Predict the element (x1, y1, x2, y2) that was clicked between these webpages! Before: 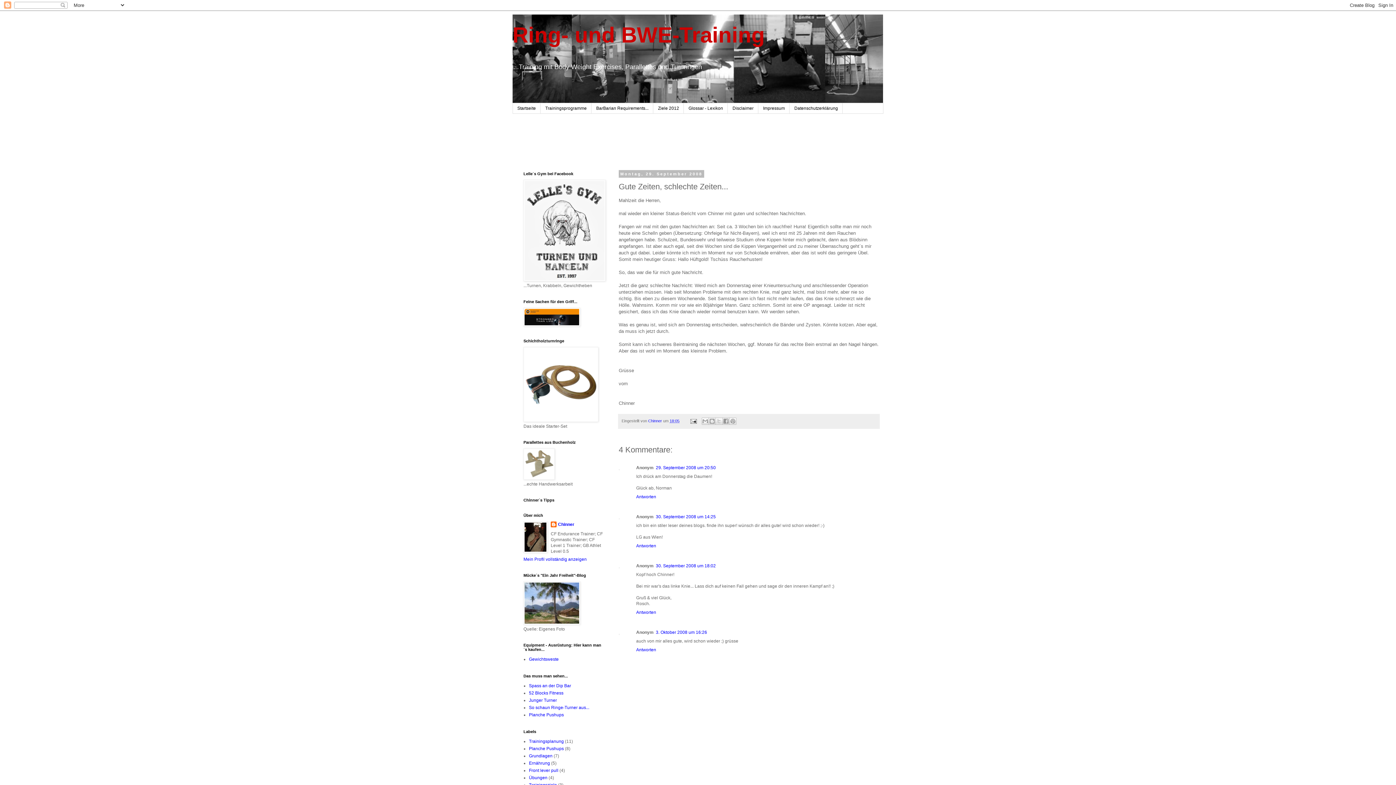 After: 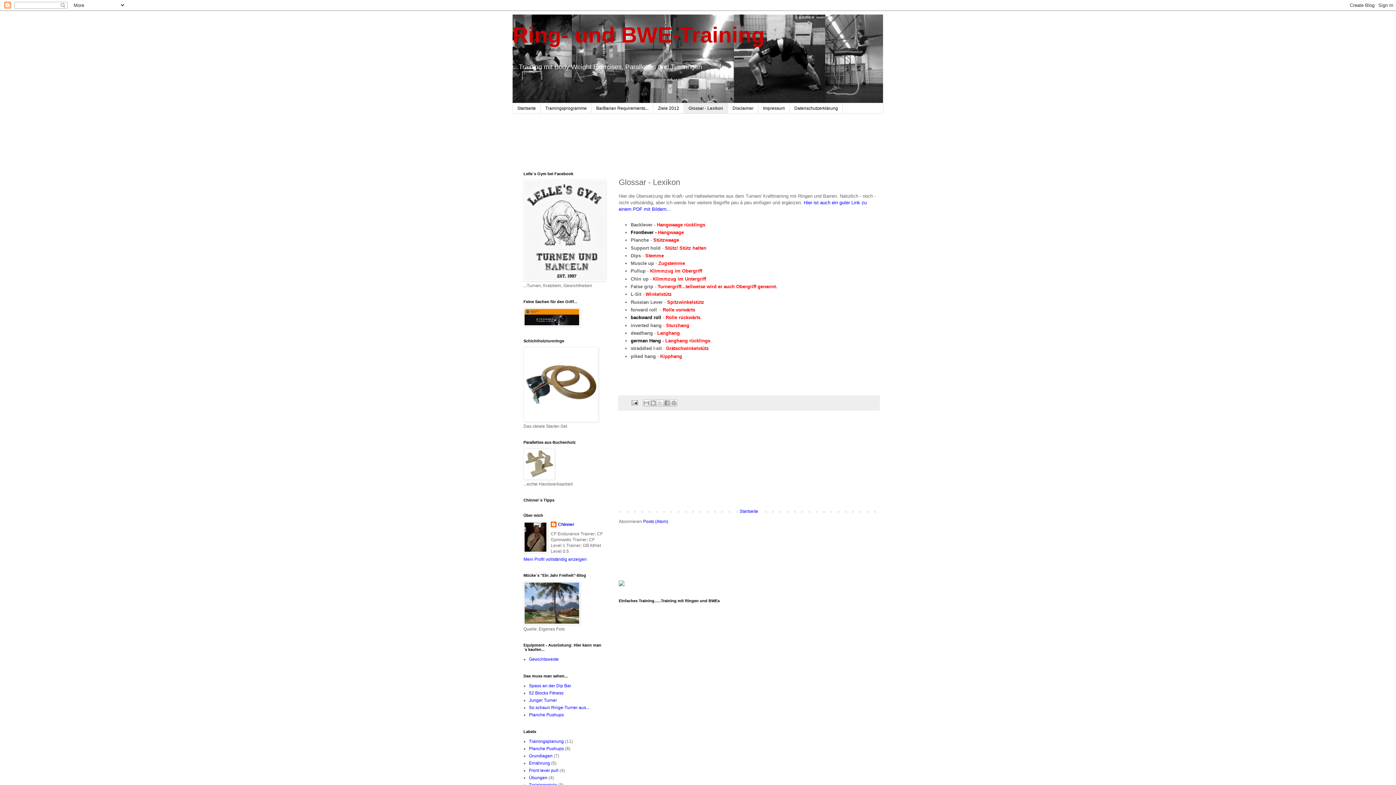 Action: label: Glossar - Lexikon bbox: (684, 103, 728, 113)